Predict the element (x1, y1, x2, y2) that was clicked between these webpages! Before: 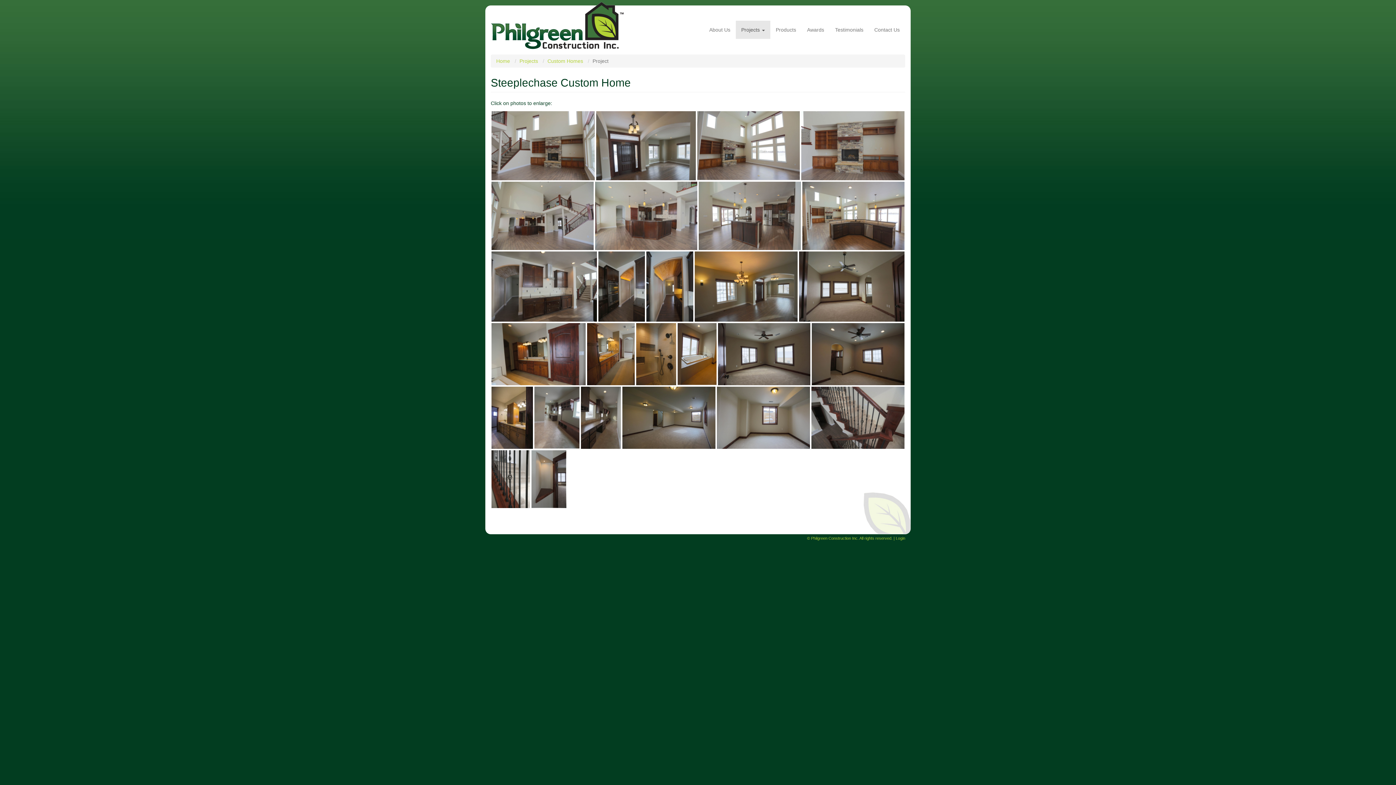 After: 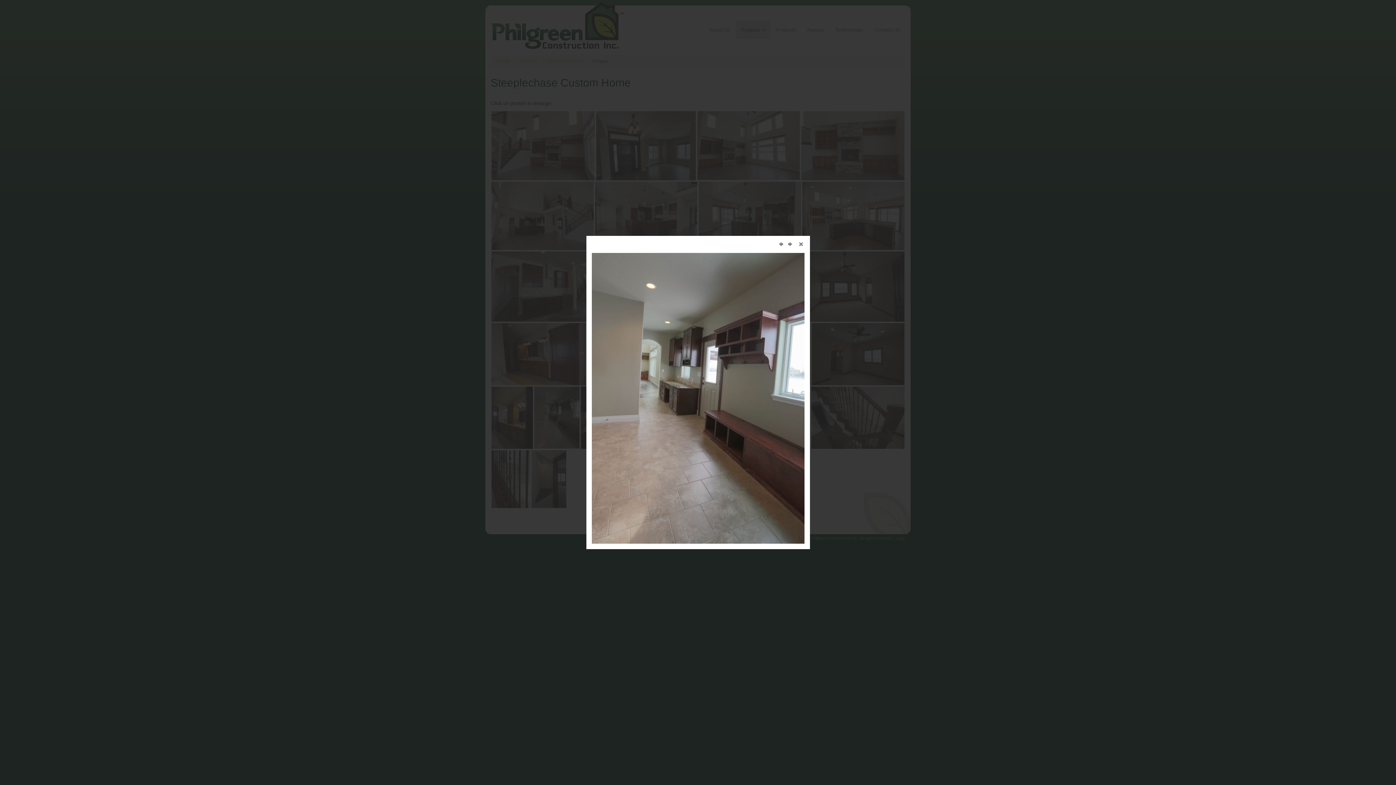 Action: bbox: (534, 386, 579, 449)